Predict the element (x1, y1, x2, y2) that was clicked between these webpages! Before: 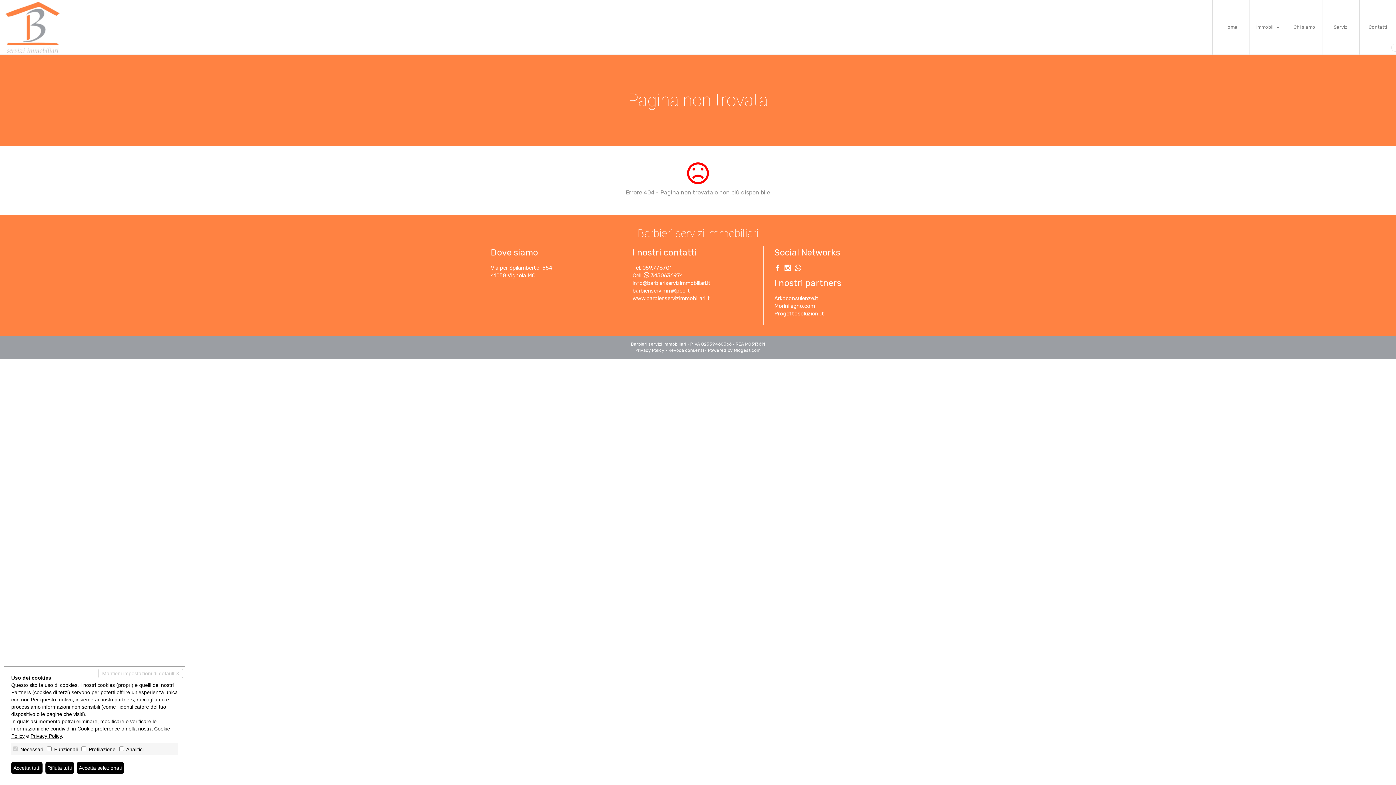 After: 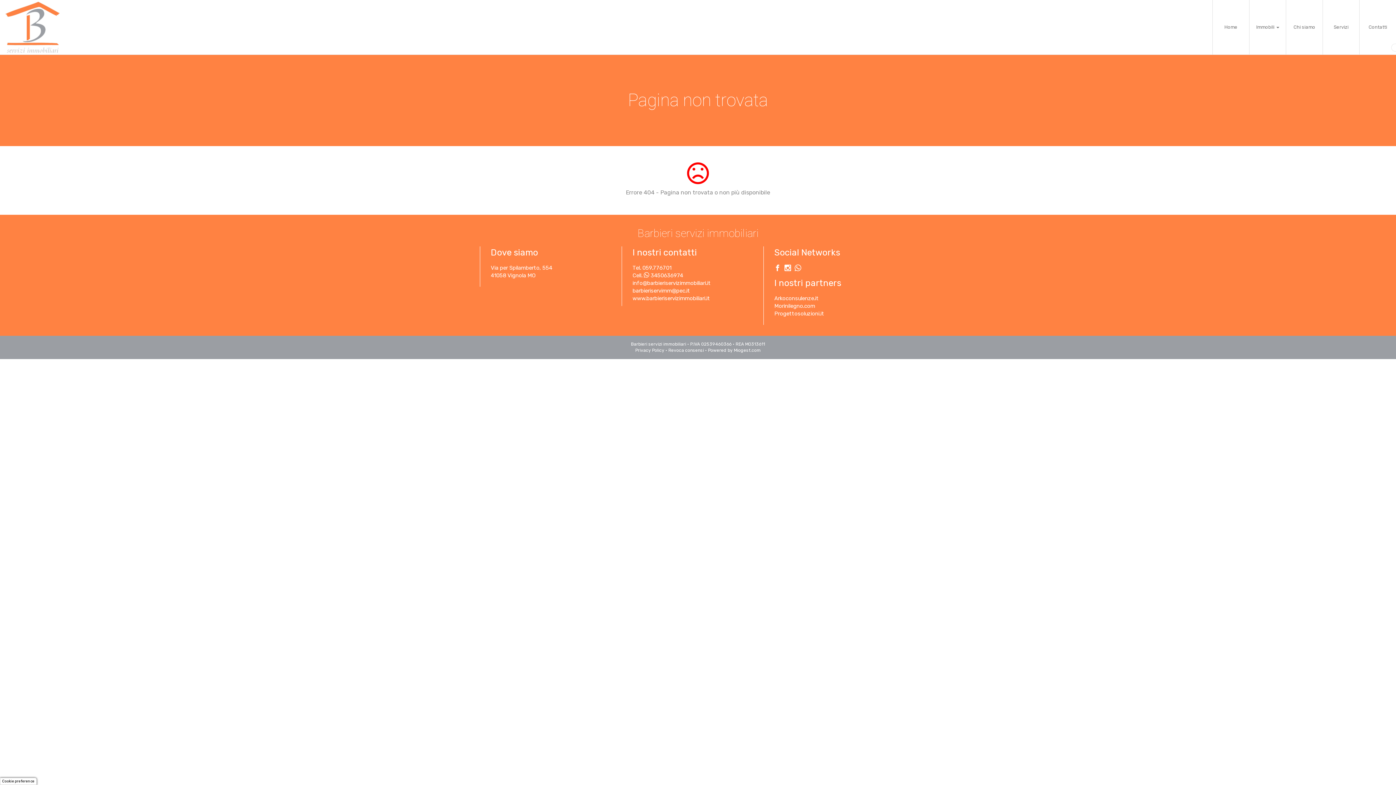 Action: label: Accetta tutti bbox: (11, 762, 42, 774)